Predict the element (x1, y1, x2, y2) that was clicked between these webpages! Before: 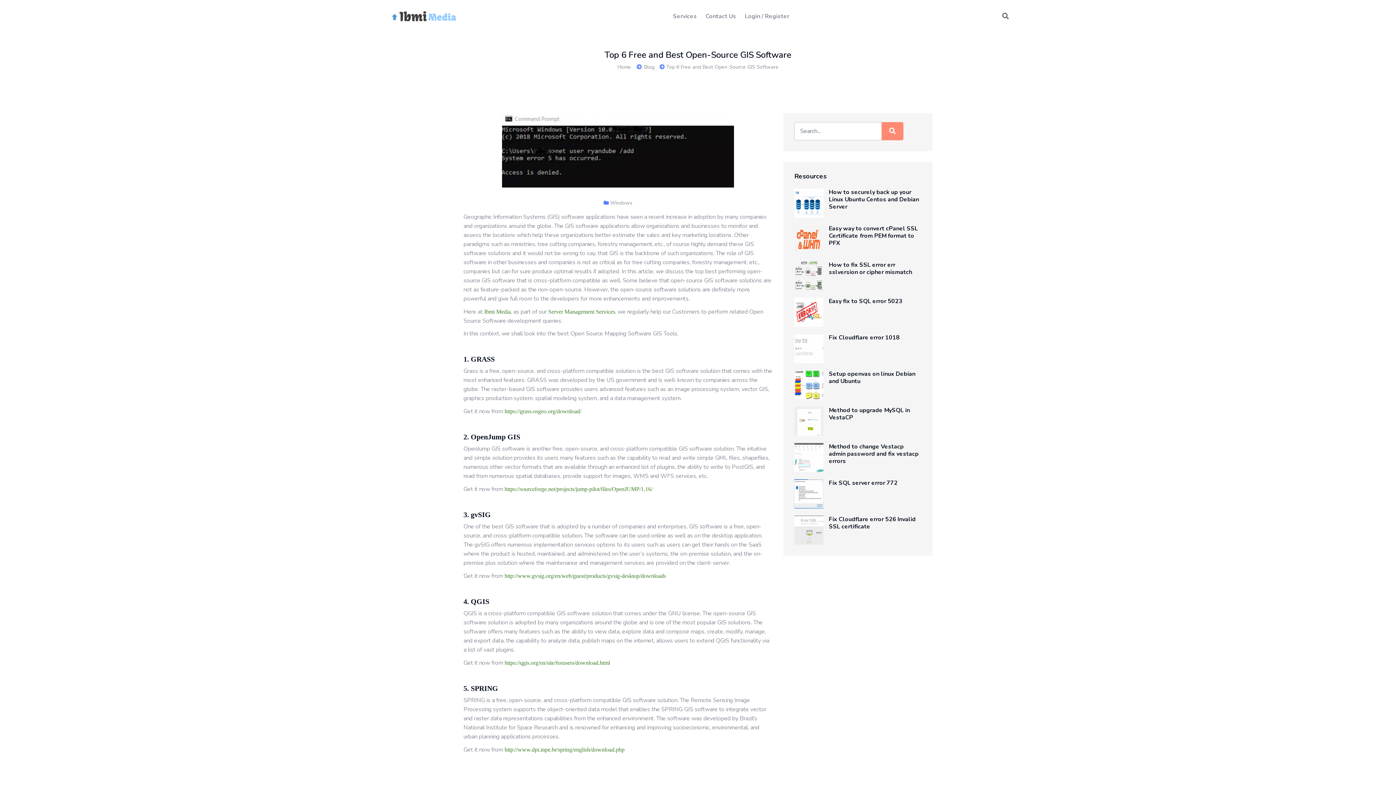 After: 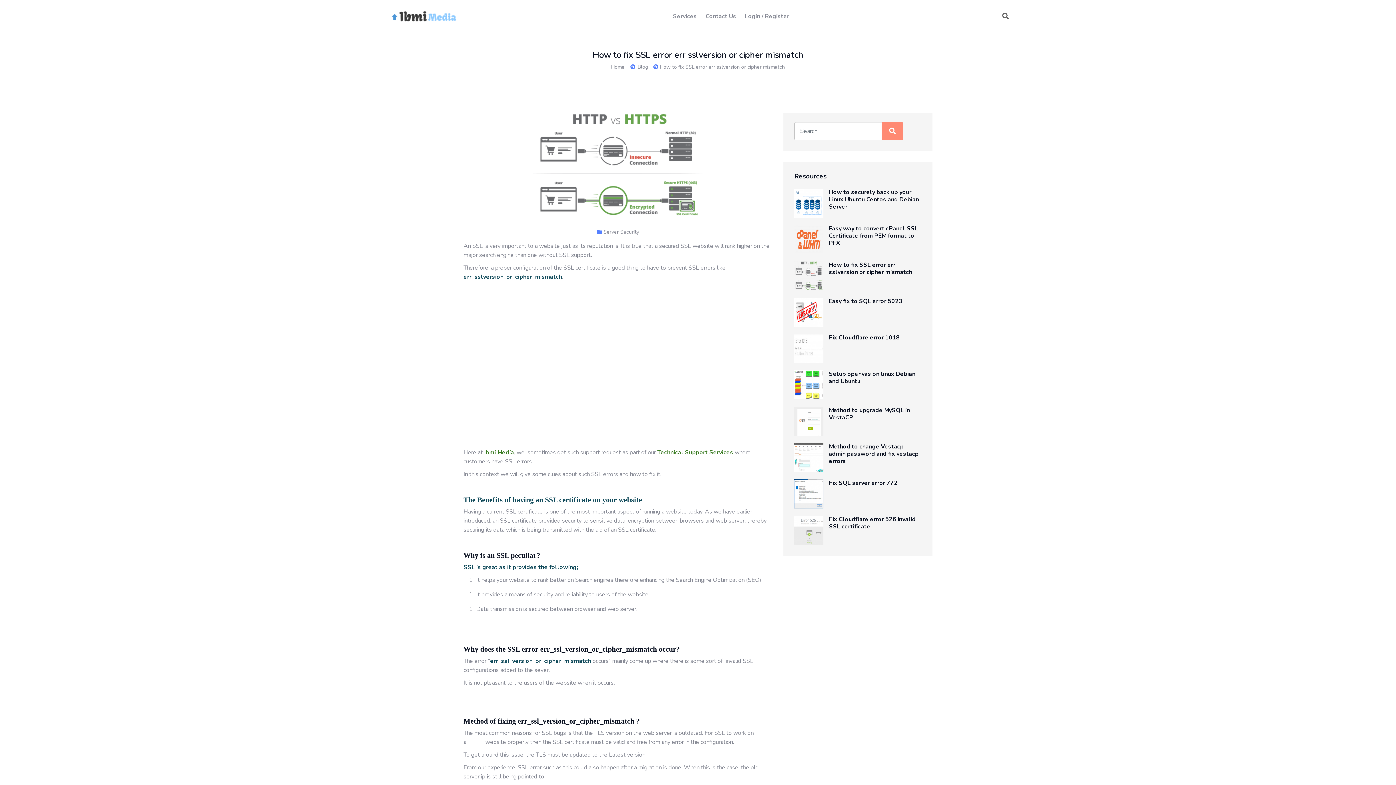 Action: bbox: (829, 261, 912, 276) label: How to fix SSL error err sslversion or cipher mismatch